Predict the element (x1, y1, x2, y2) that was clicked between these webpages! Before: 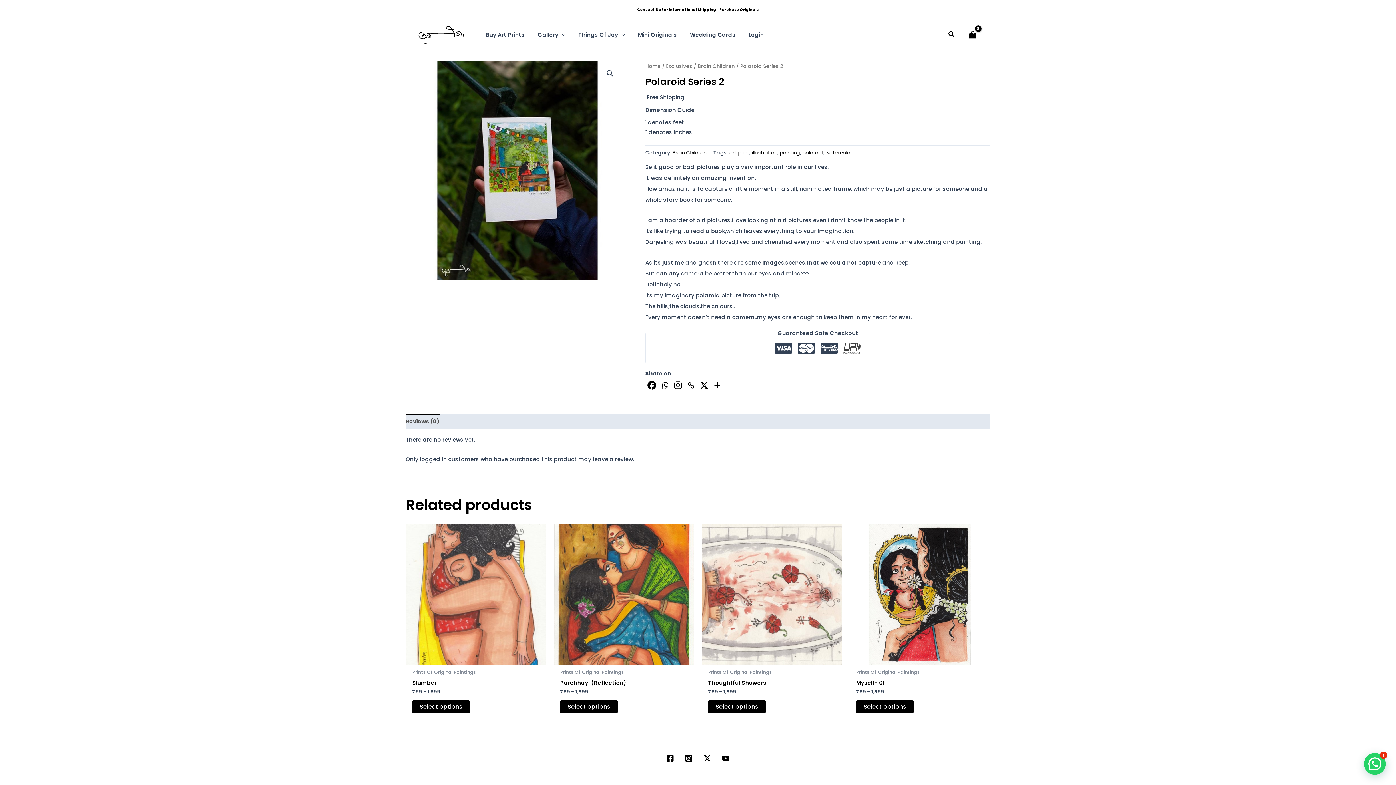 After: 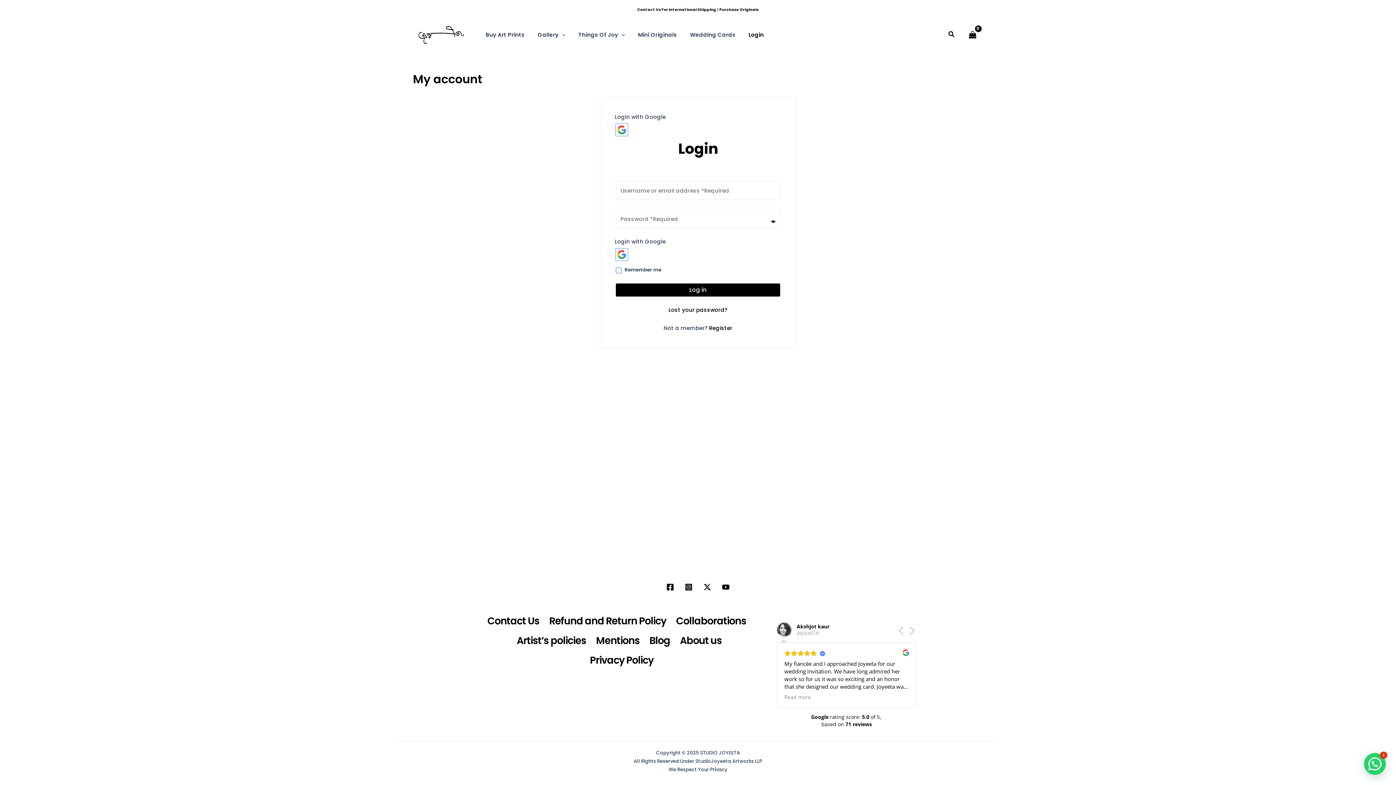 Action: bbox: (742, 19, 770, 50) label: Login